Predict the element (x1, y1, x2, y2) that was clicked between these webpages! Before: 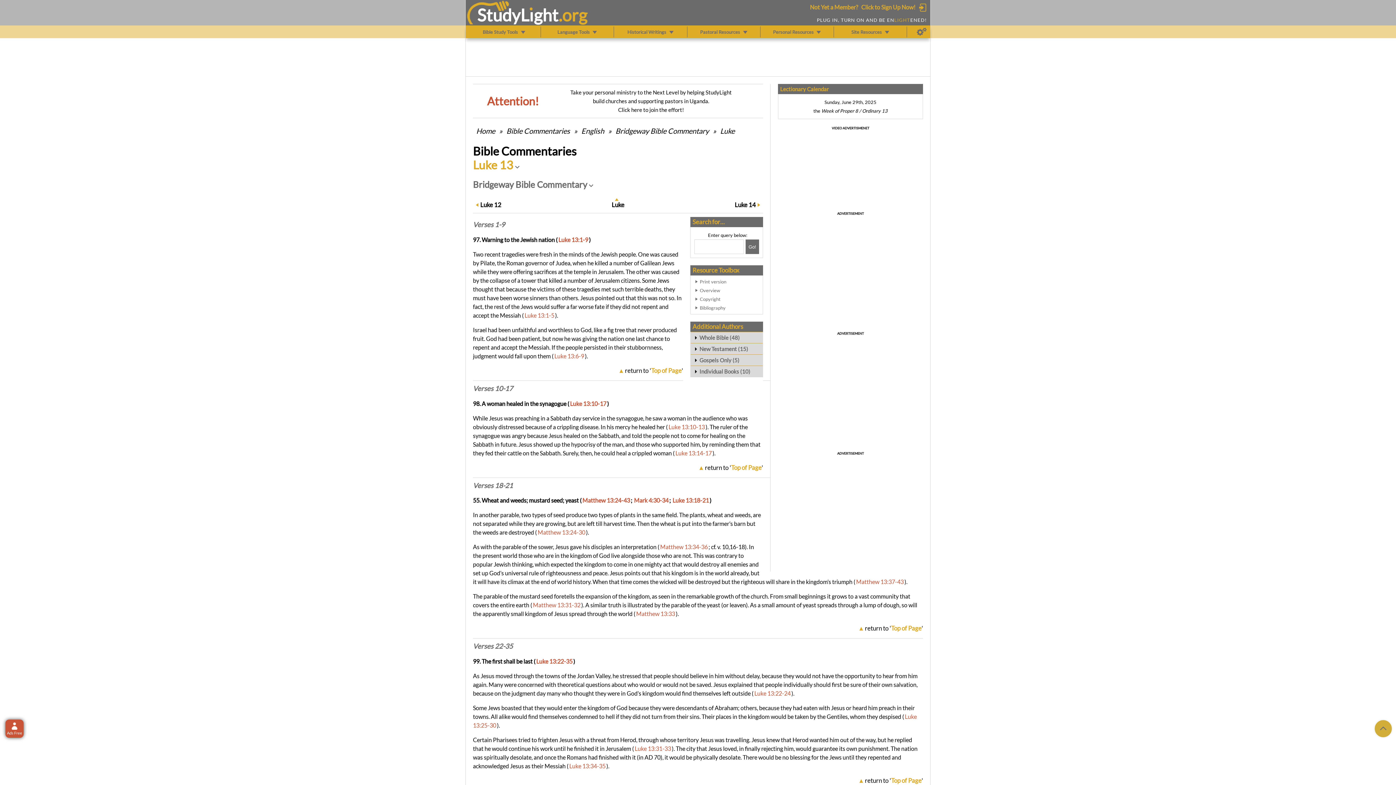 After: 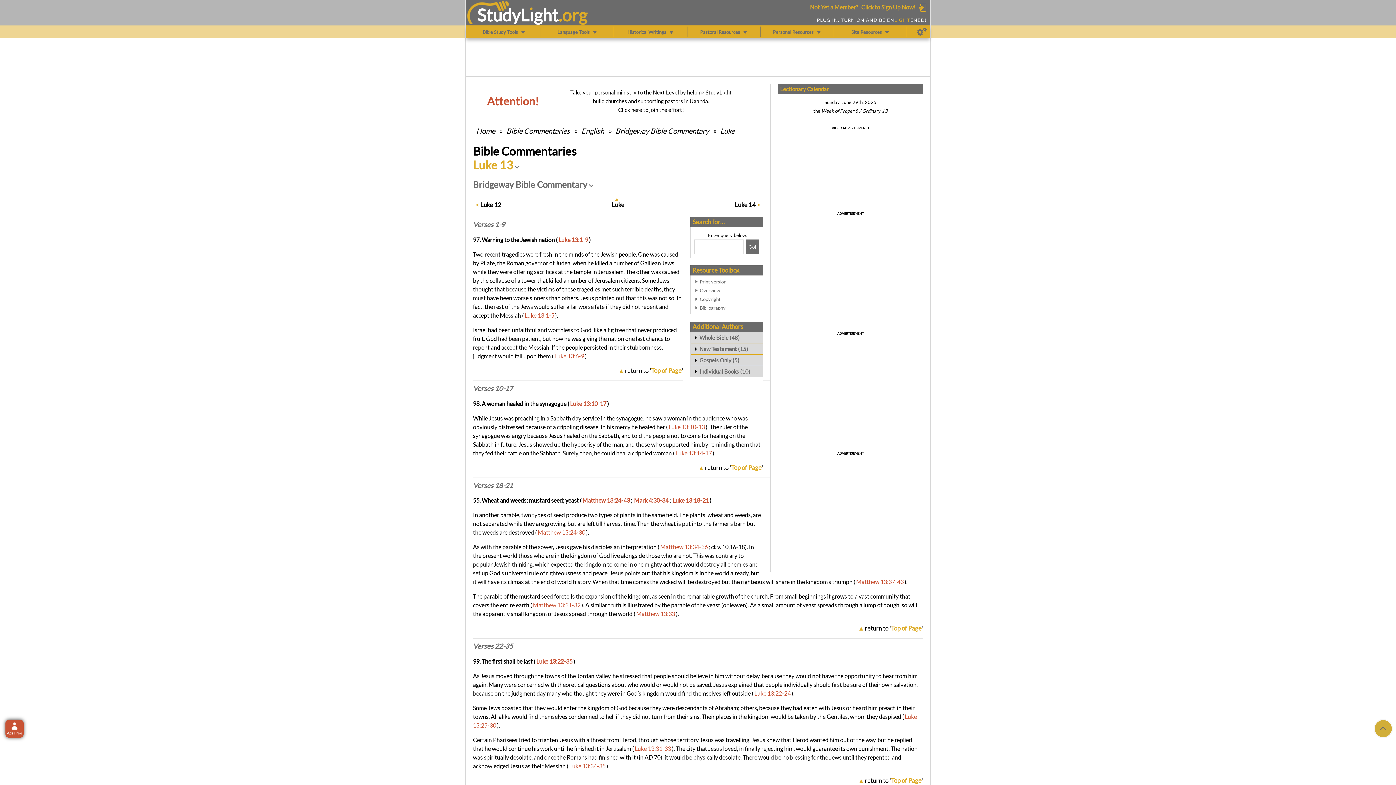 Action: bbox: (473, 384, 513, 392) label: Verses 10-17